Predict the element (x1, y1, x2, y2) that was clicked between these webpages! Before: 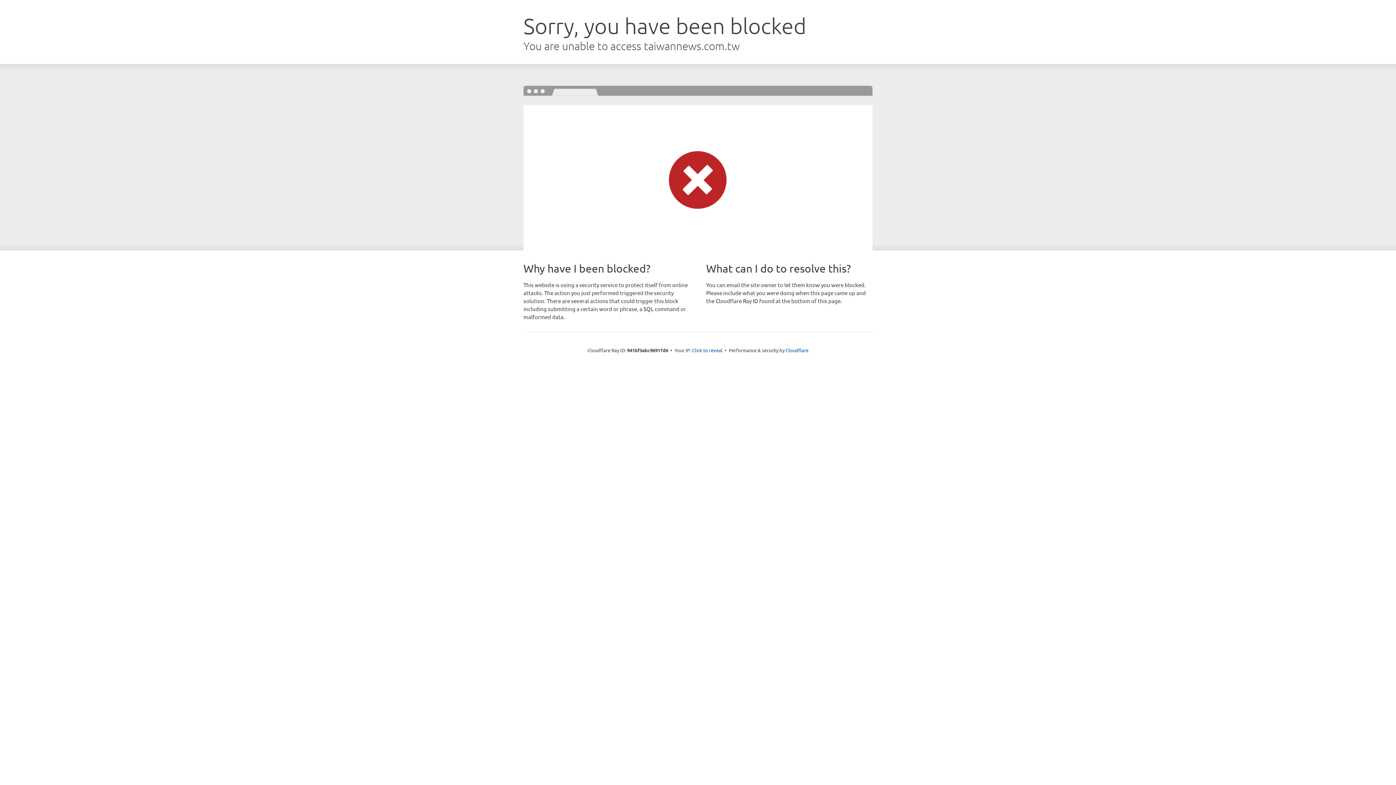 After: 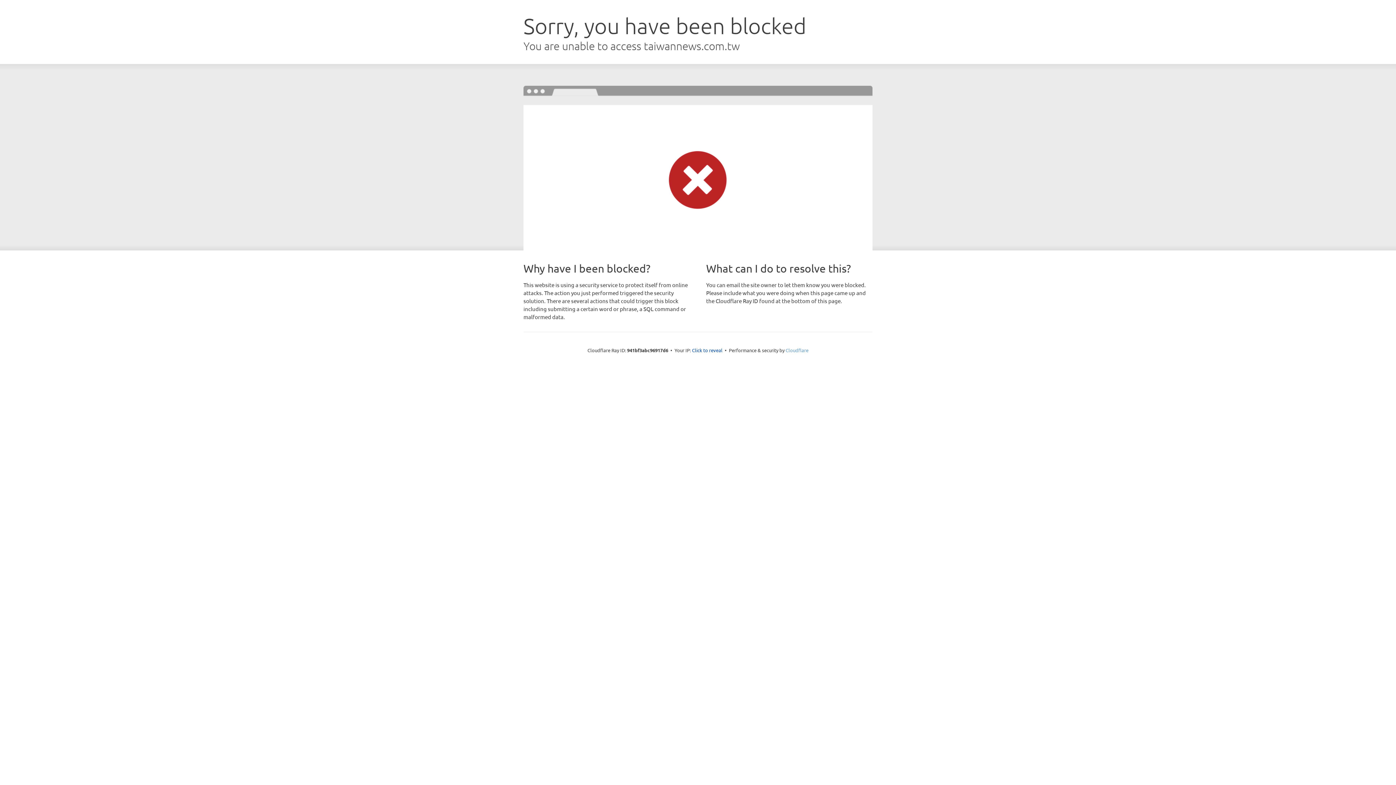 Action: label: Cloudflare bbox: (785, 347, 808, 353)